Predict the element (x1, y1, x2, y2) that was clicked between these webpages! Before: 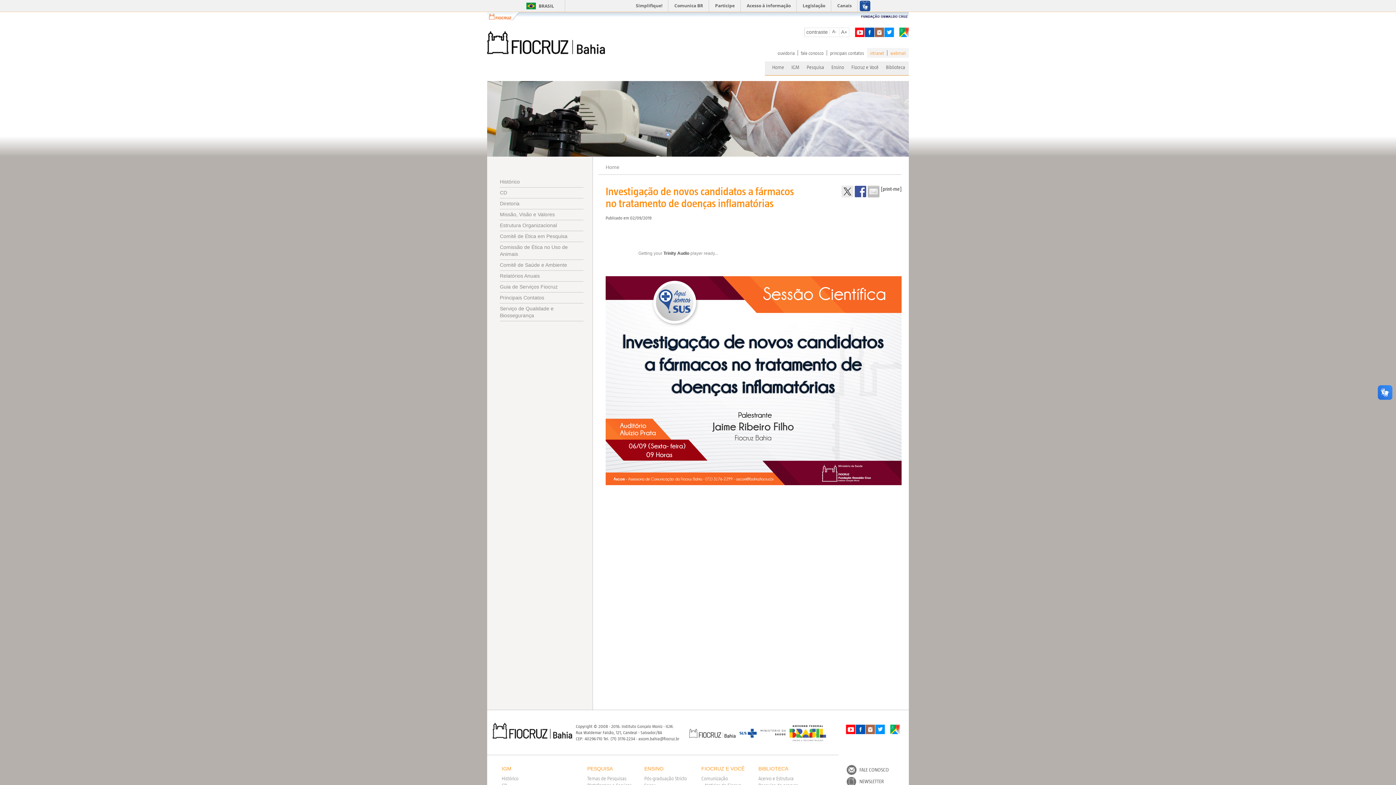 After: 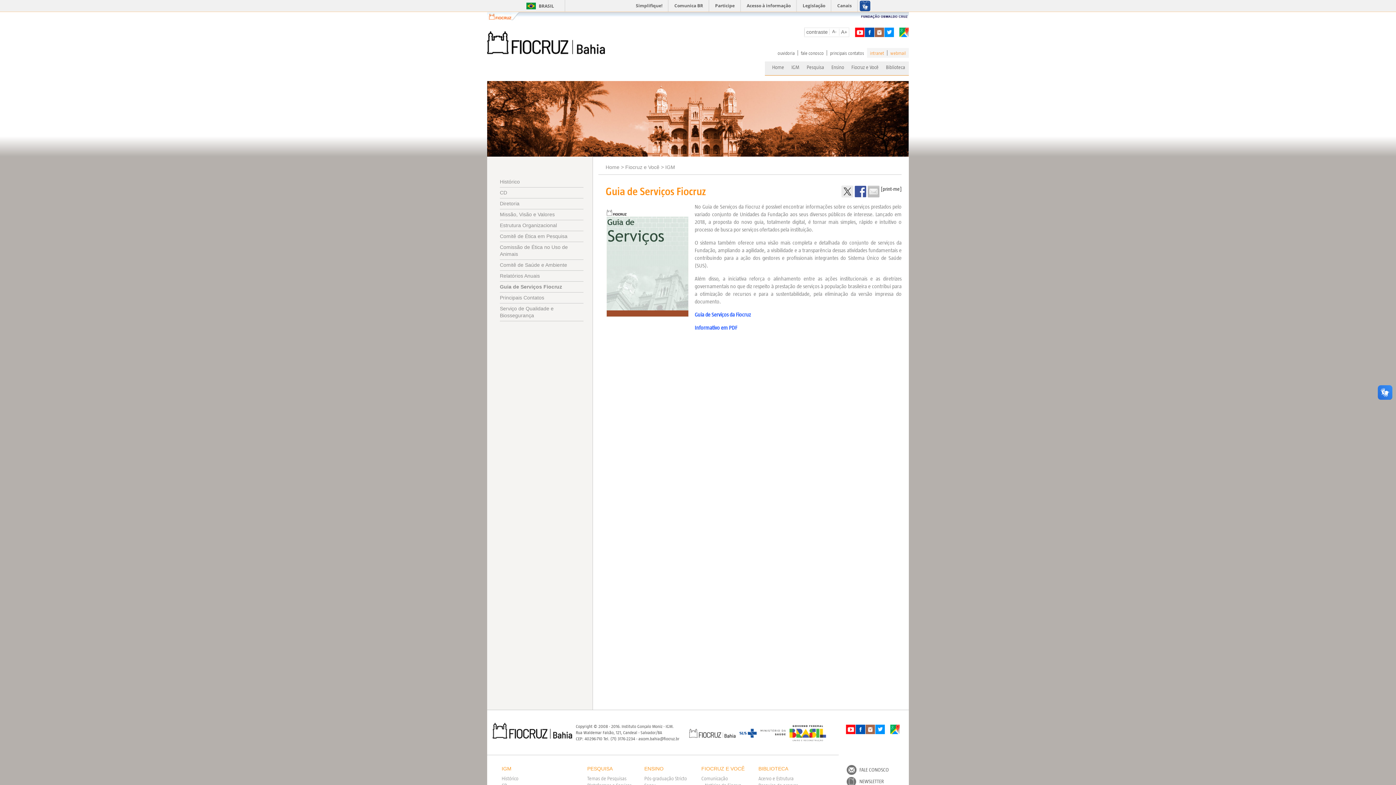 Action: label: Guia de Serviços Fiocruz bbox: (500, 281, 557, 292)